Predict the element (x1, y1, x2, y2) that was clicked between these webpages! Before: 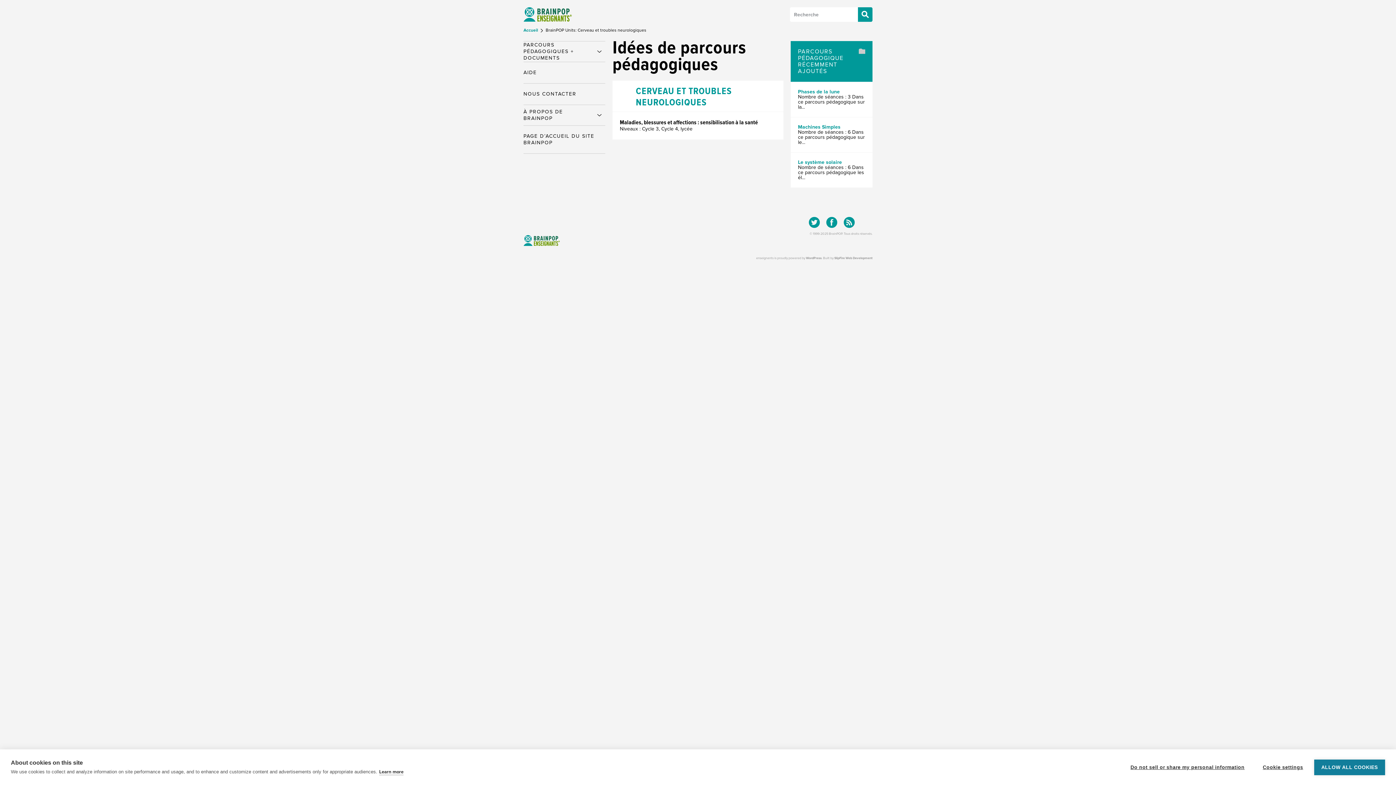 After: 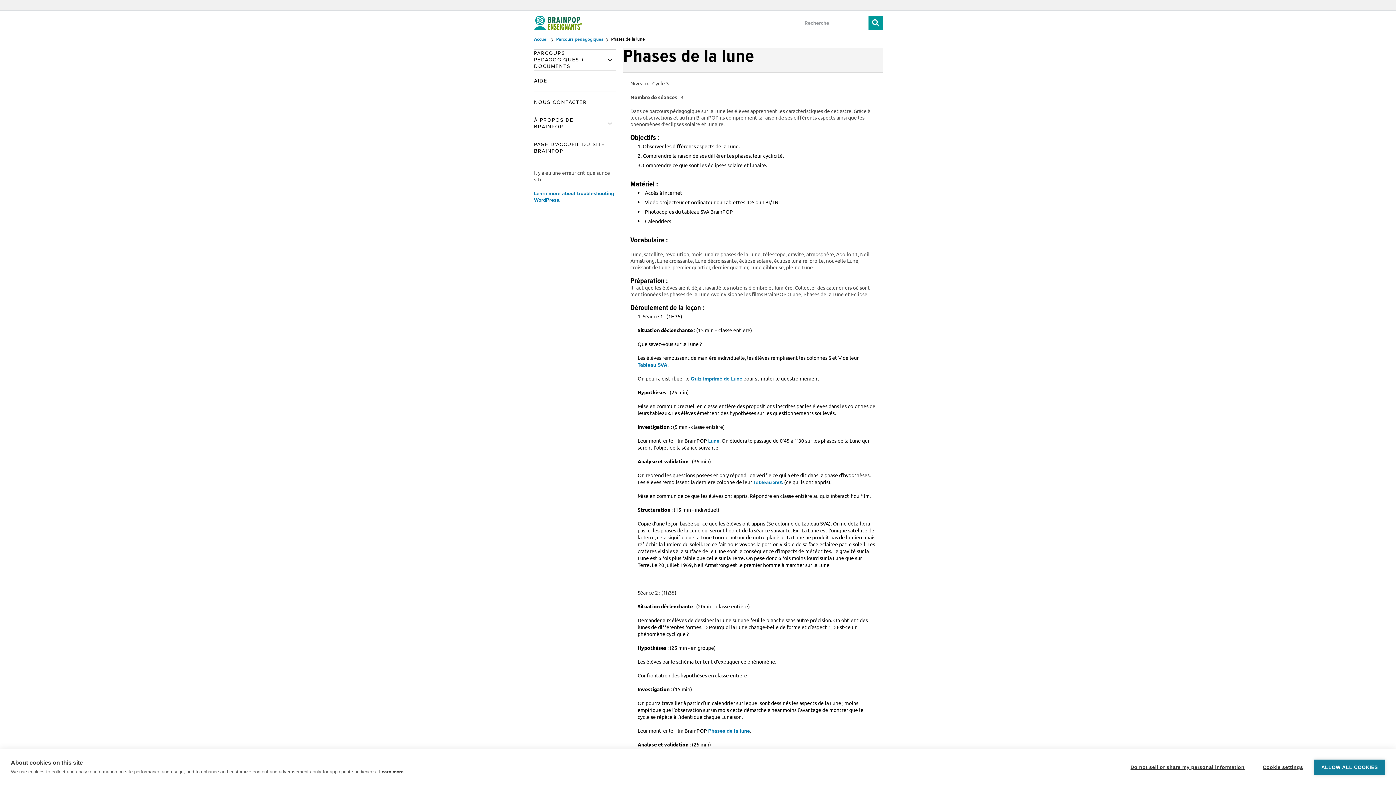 Action: label: Phases de la lune
Nombre de séances : 3 Dans ce parcours pédagogique sur la... bbox: (790, 82, 872, 117)